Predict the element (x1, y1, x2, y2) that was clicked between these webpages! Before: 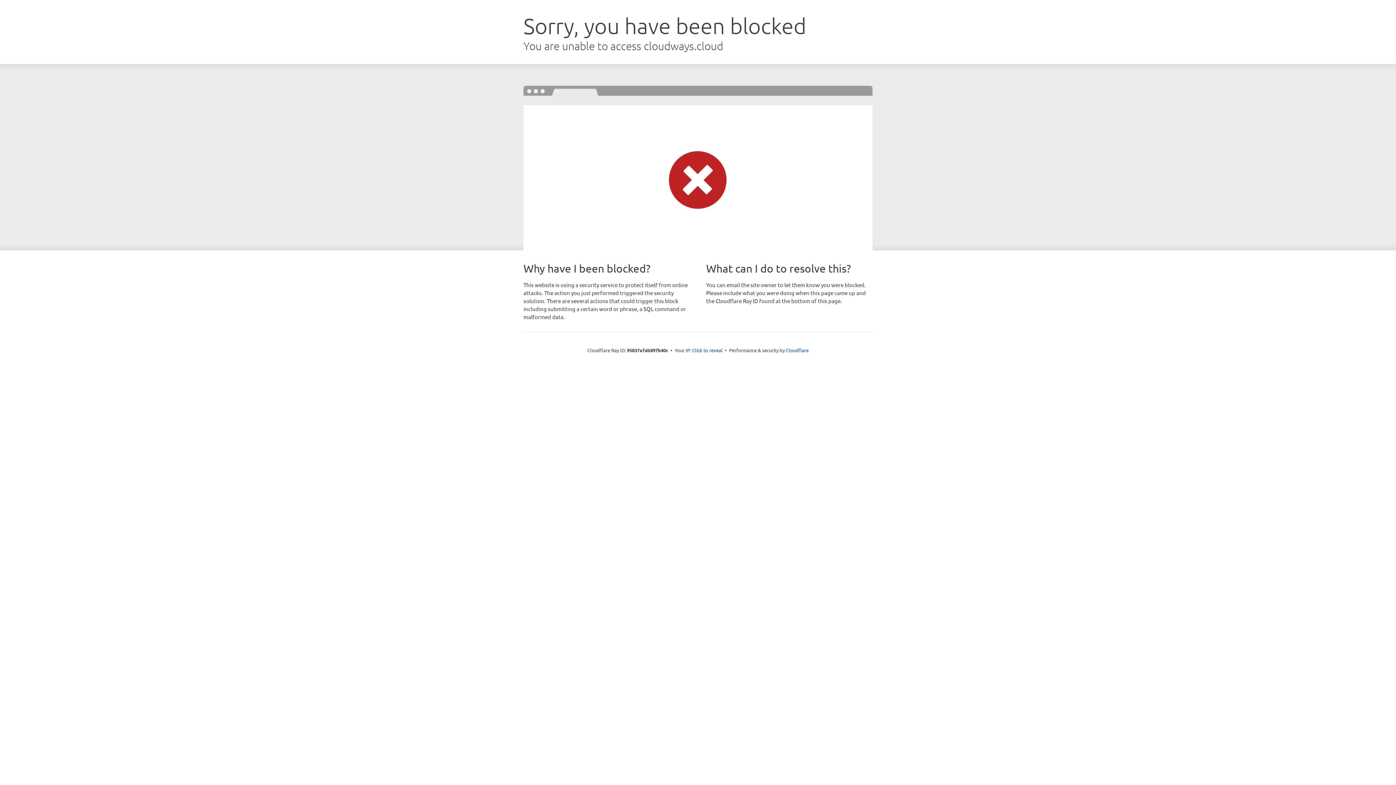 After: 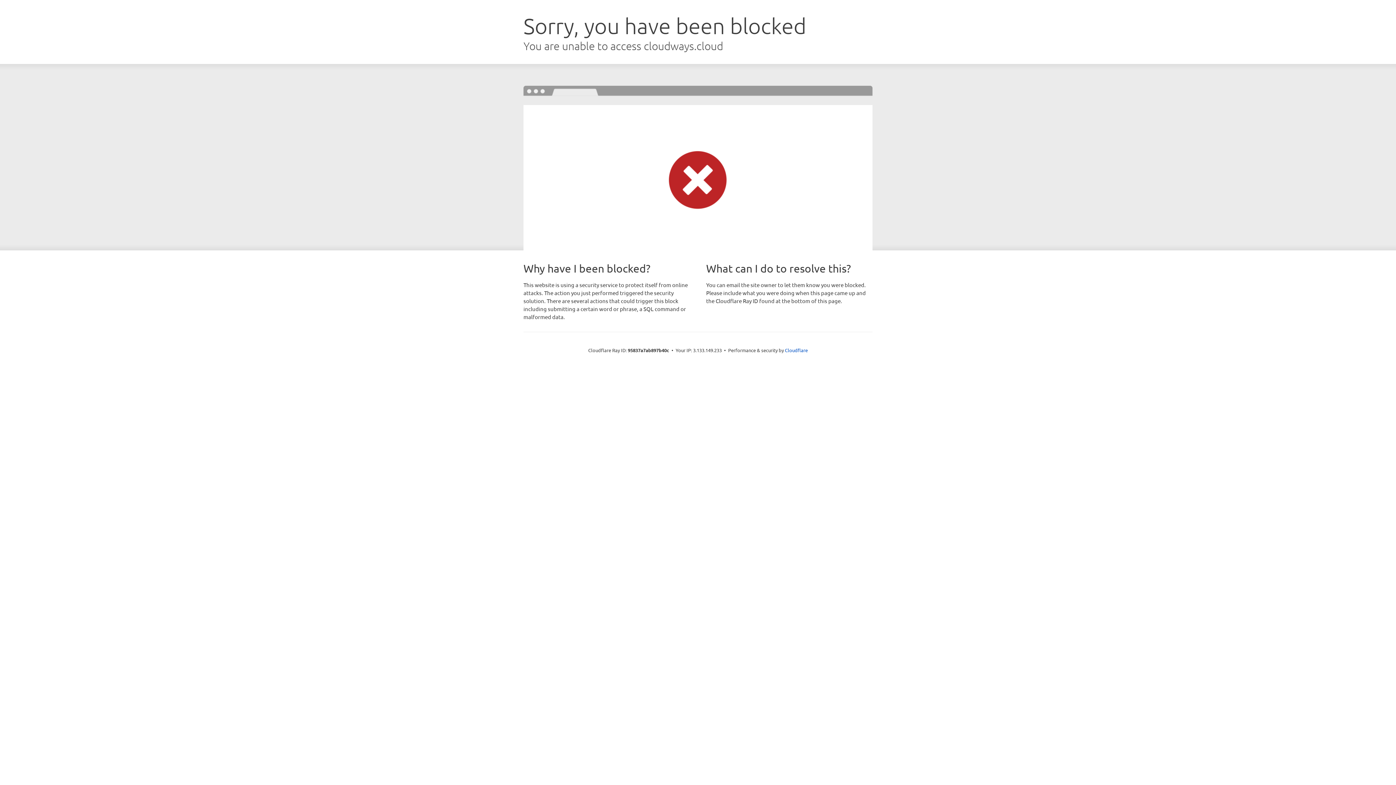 Action: label: Click to reveal bbox: (692, 346, 722, 353)